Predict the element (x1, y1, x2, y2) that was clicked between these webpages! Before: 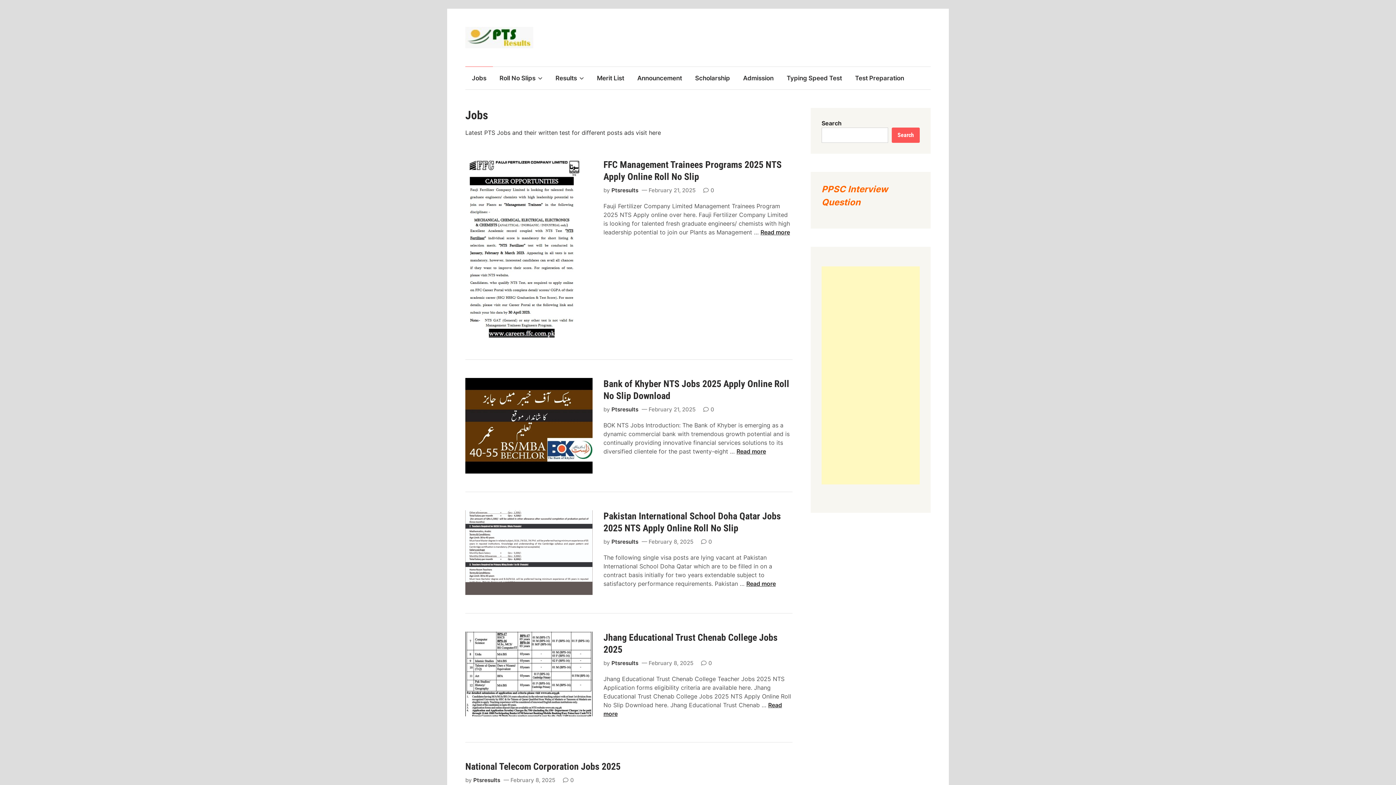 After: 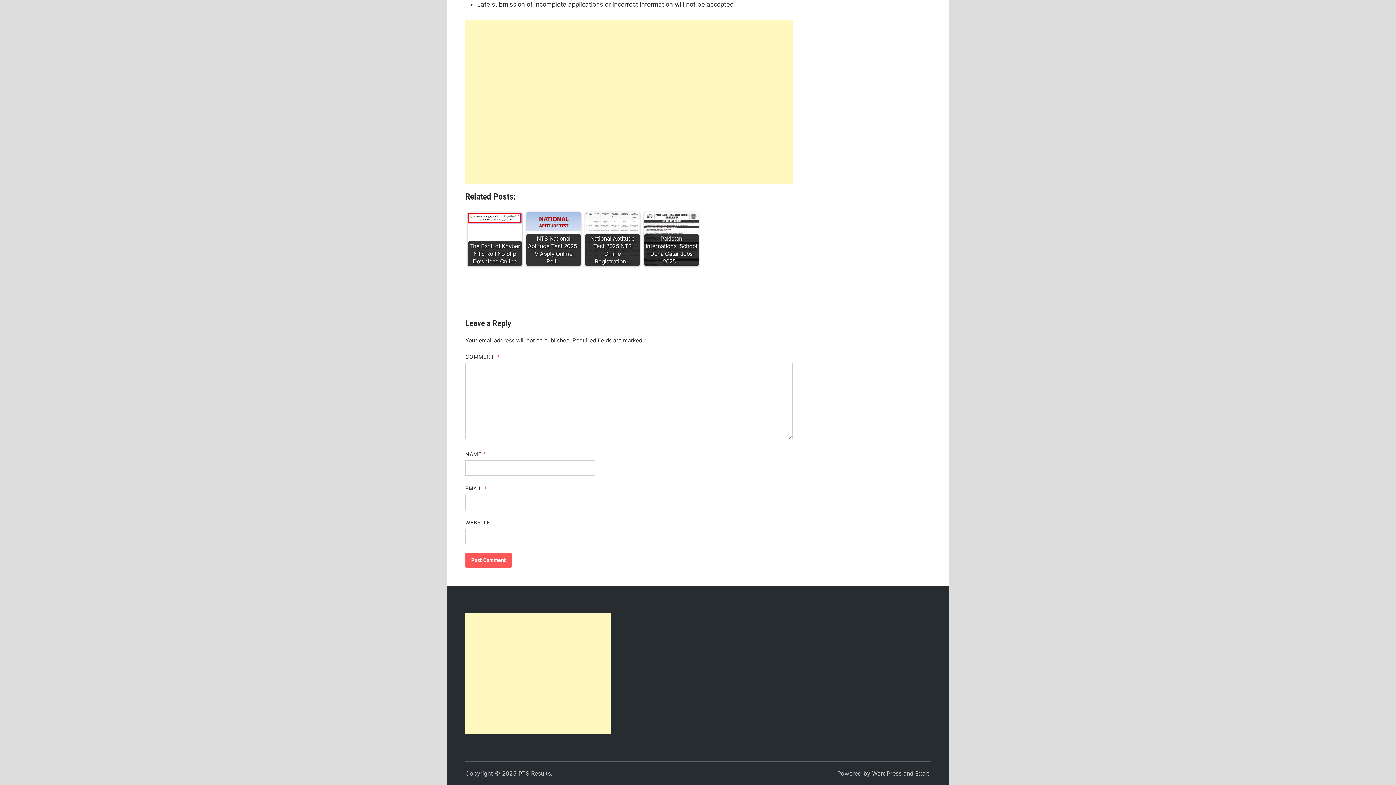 Action: bbox: (710, 406, 714, 413) label: 0